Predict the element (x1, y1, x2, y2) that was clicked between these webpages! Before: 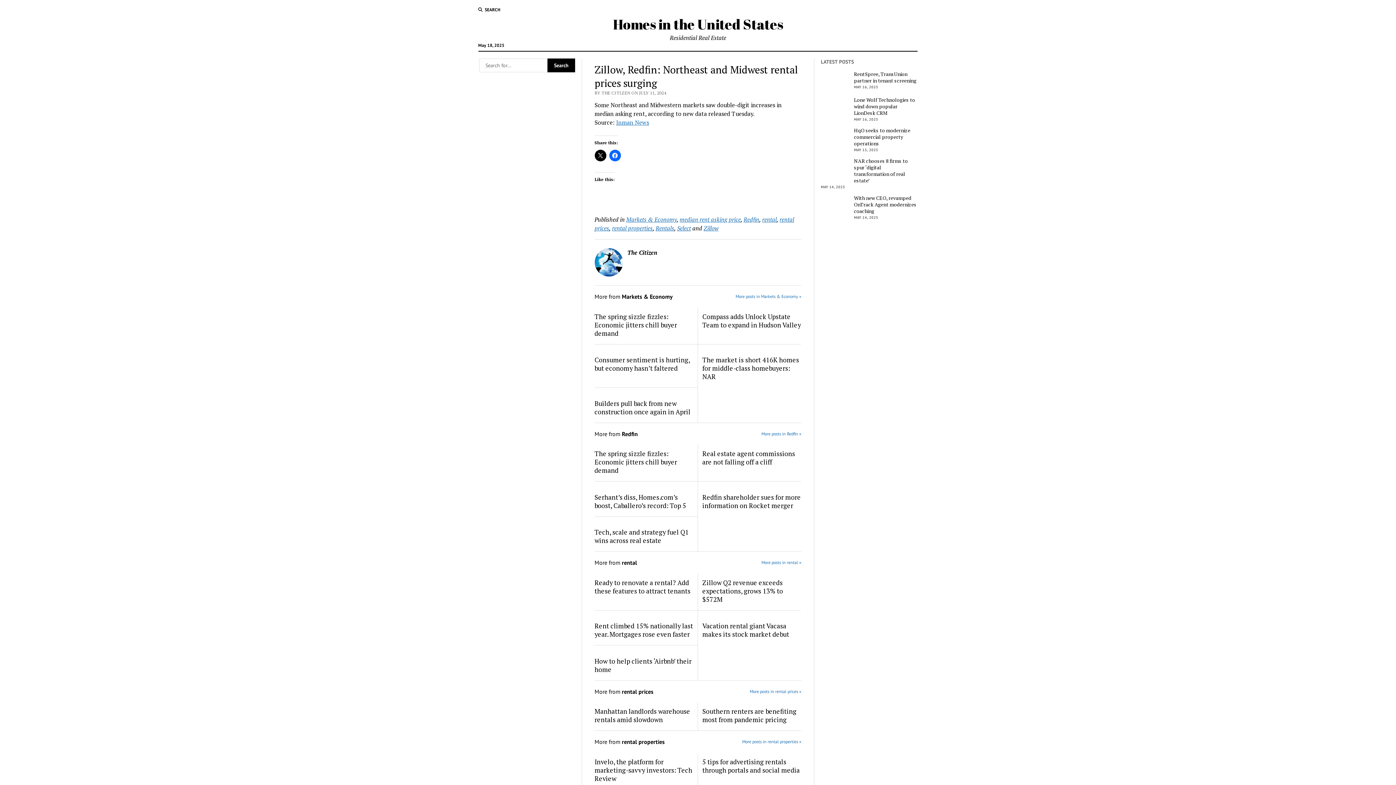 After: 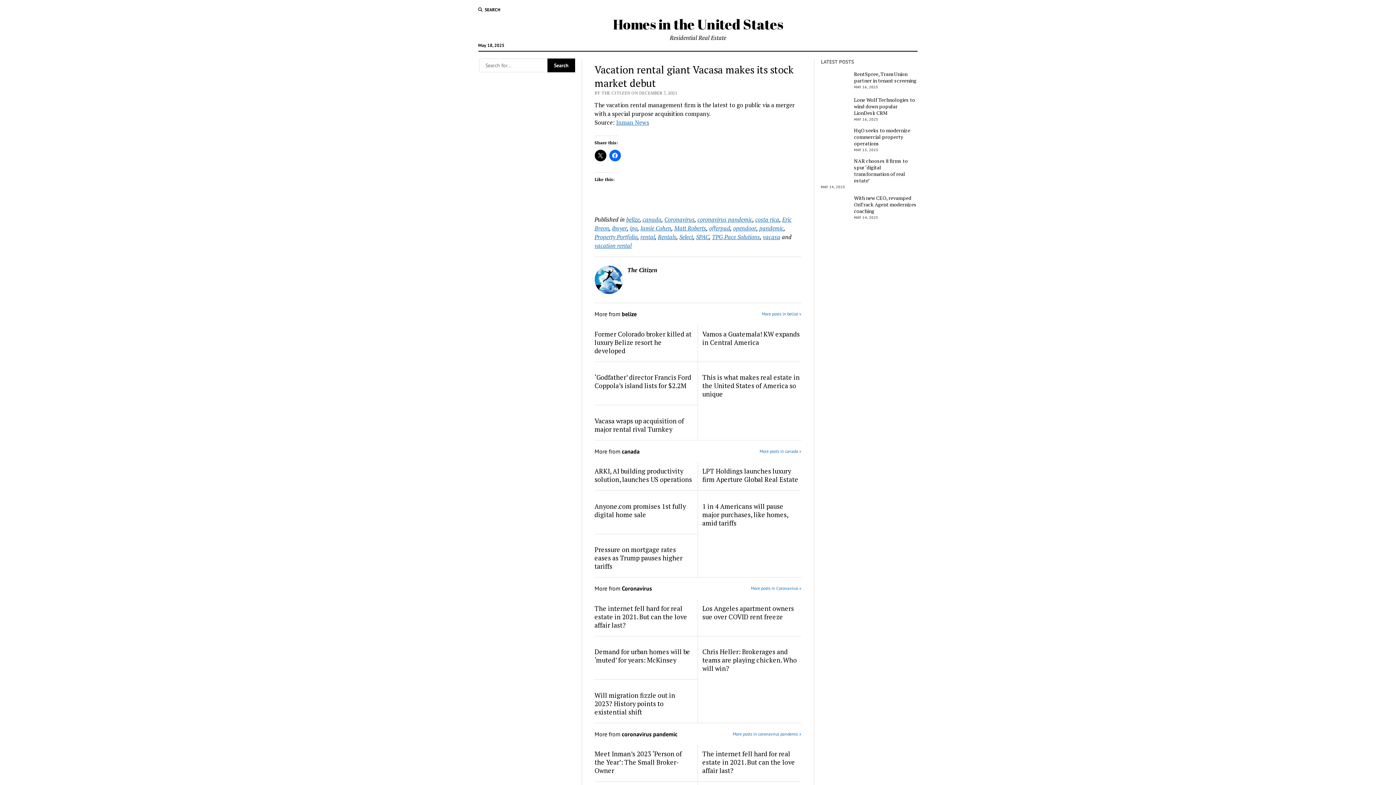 Action: label: Vacation rental giant Vacasa makes its stock market debut bbox: (702, 622, 801, 638)